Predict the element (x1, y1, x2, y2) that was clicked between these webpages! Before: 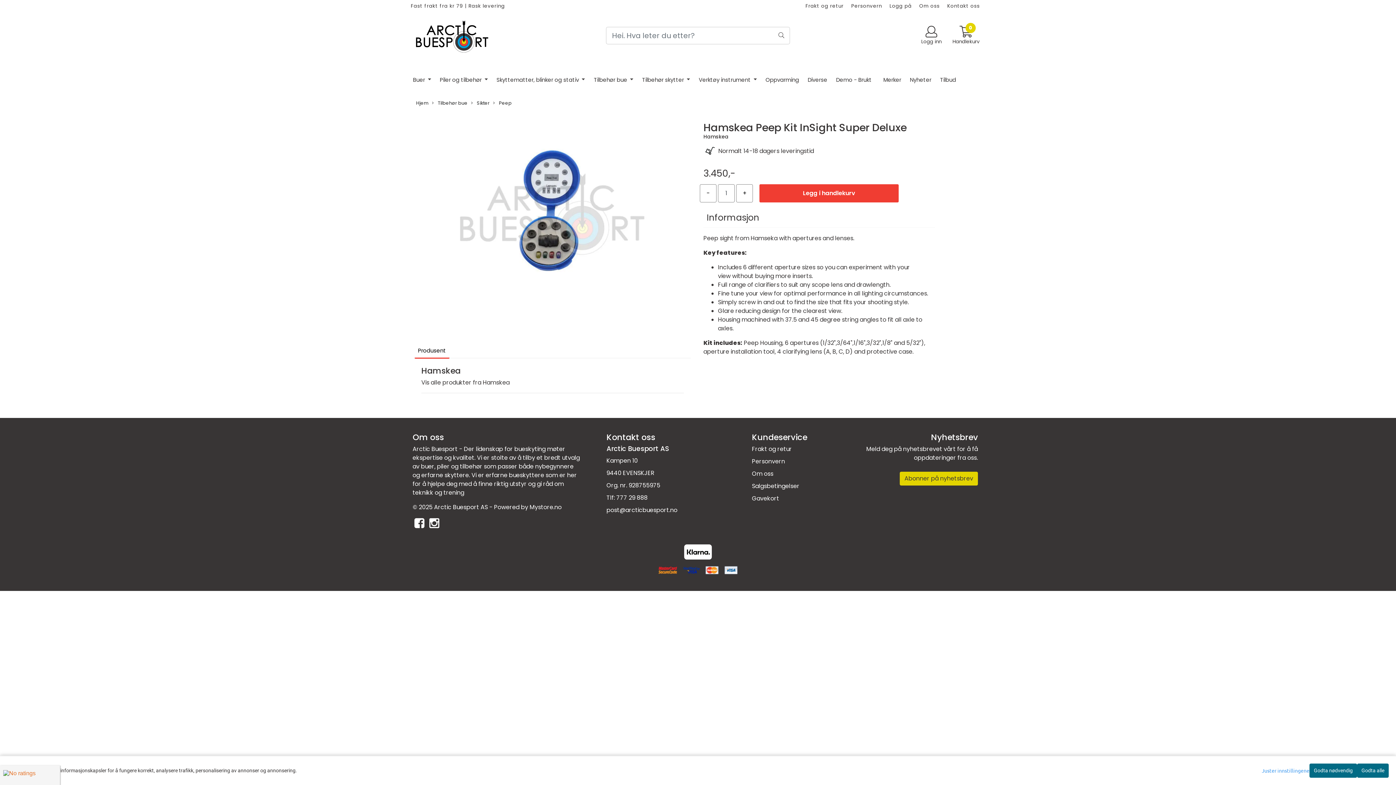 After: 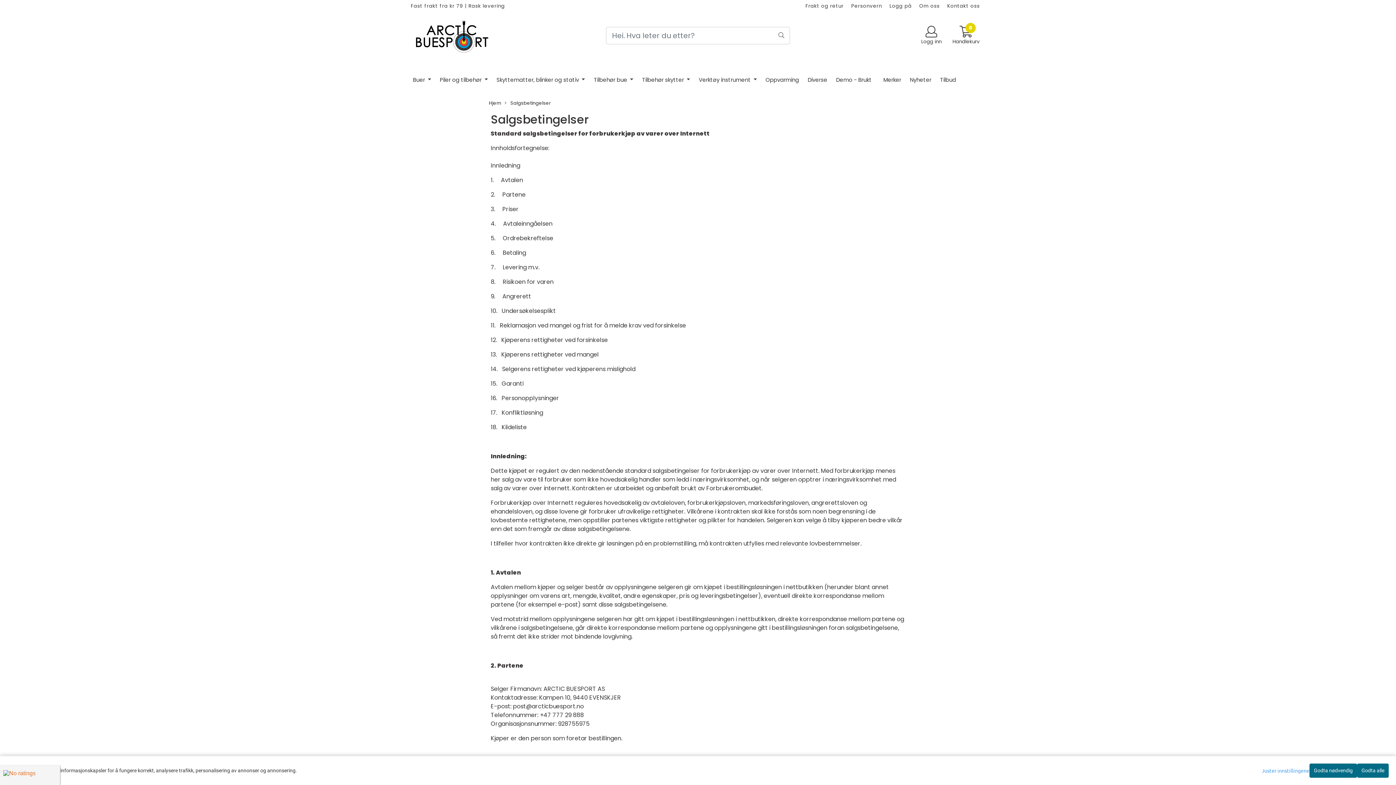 Action: label: Salgsbetingelser bbox: (752, 482, 799, 490)